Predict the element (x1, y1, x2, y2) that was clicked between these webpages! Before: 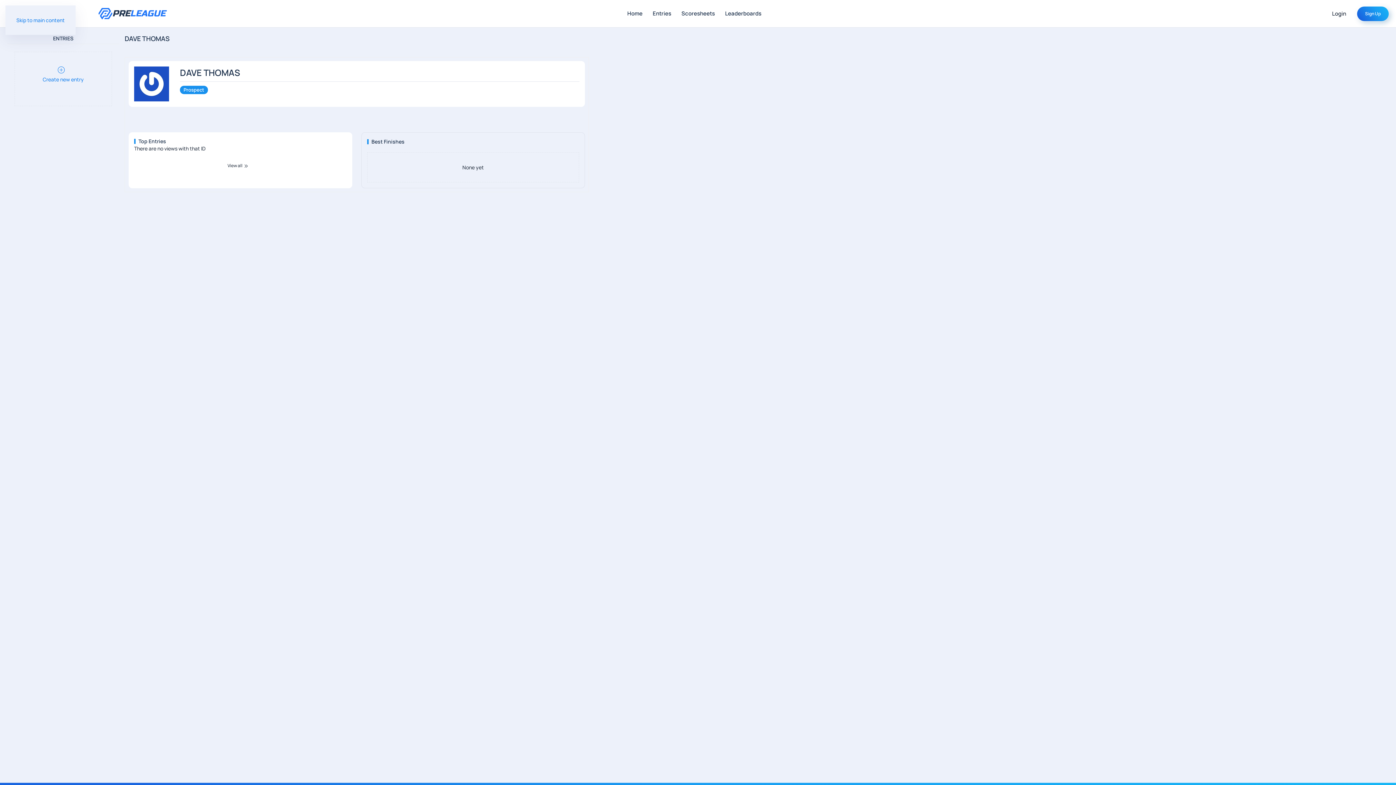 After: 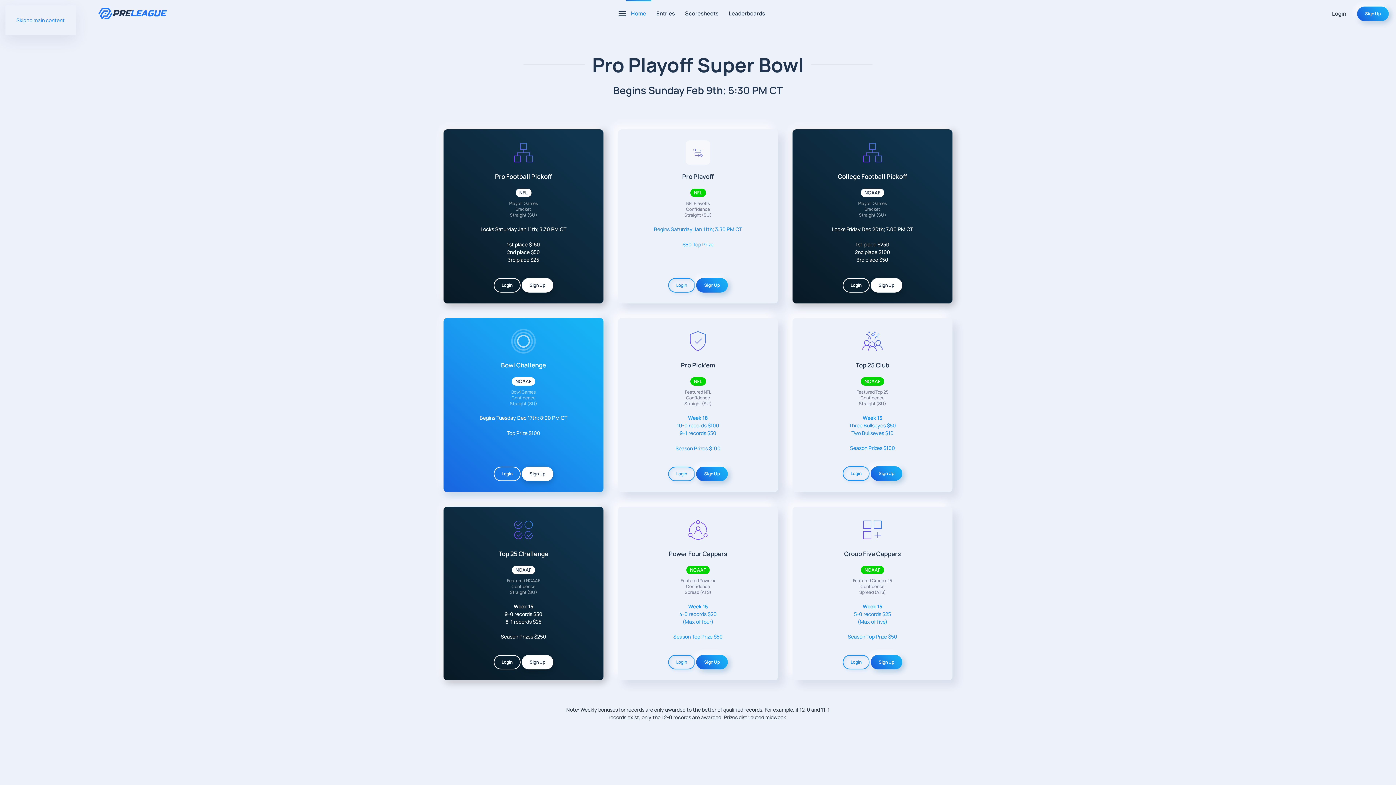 Action: label: Back to home bbox: (0, 0, 263, 27)